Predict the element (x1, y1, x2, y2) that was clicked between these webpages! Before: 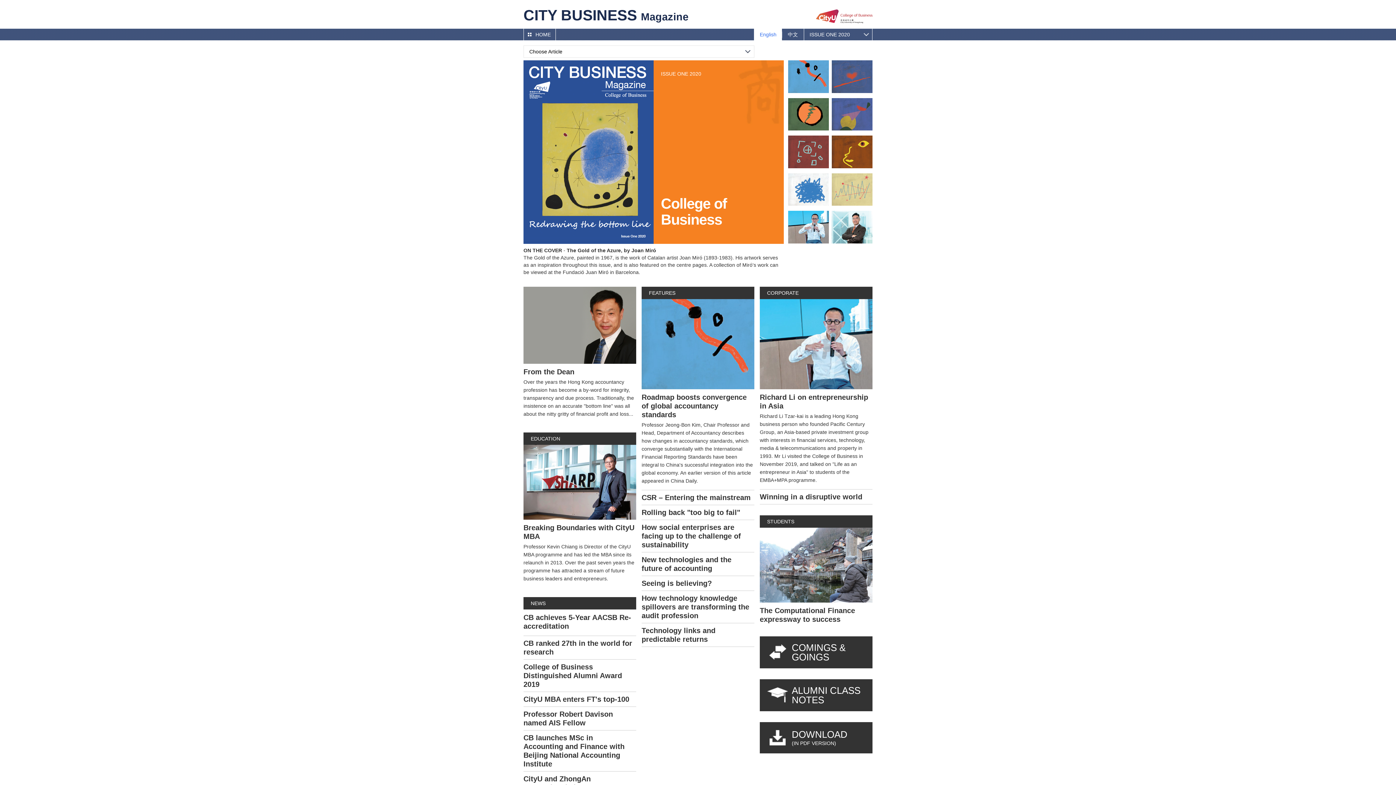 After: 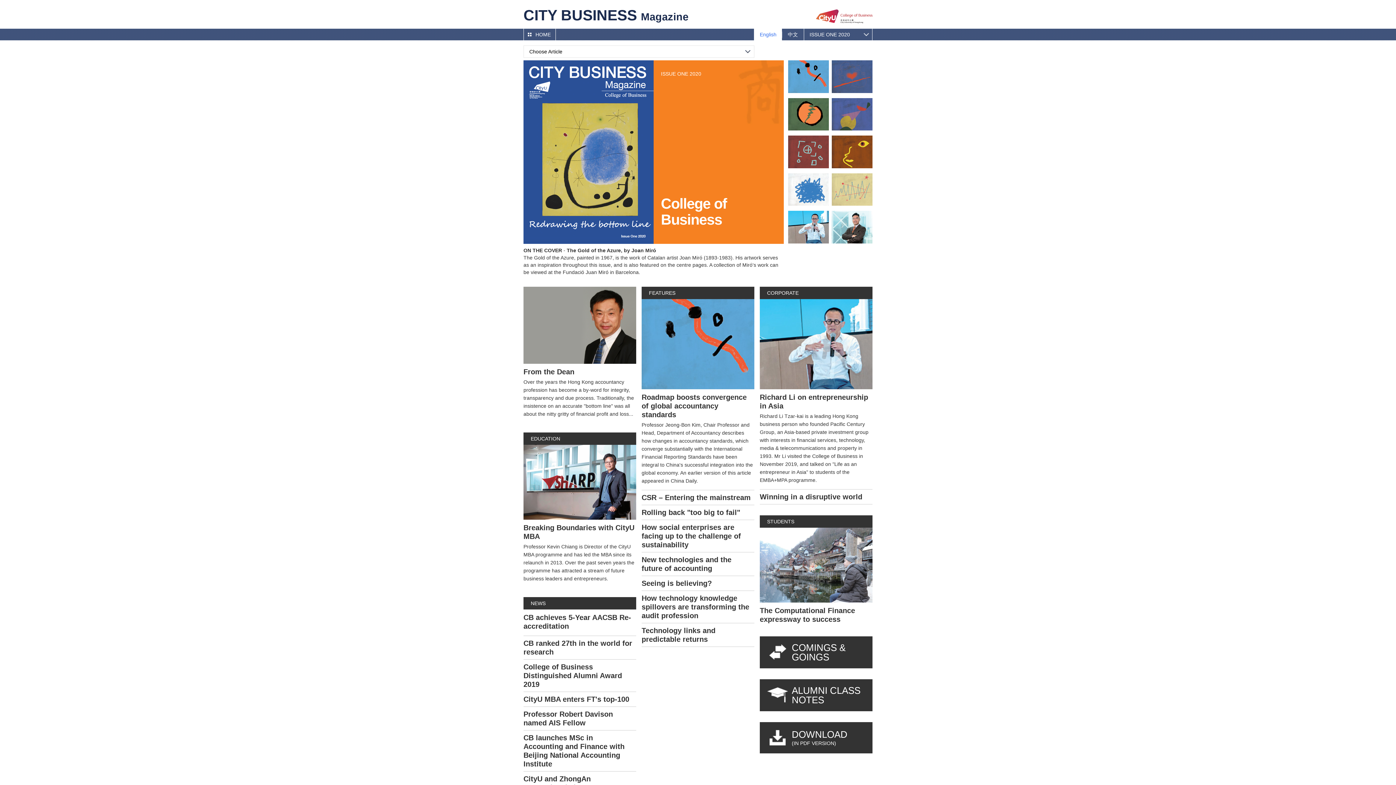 Action: bbox: (760, 636, 872, 668) label: COMINGS & GOINGS